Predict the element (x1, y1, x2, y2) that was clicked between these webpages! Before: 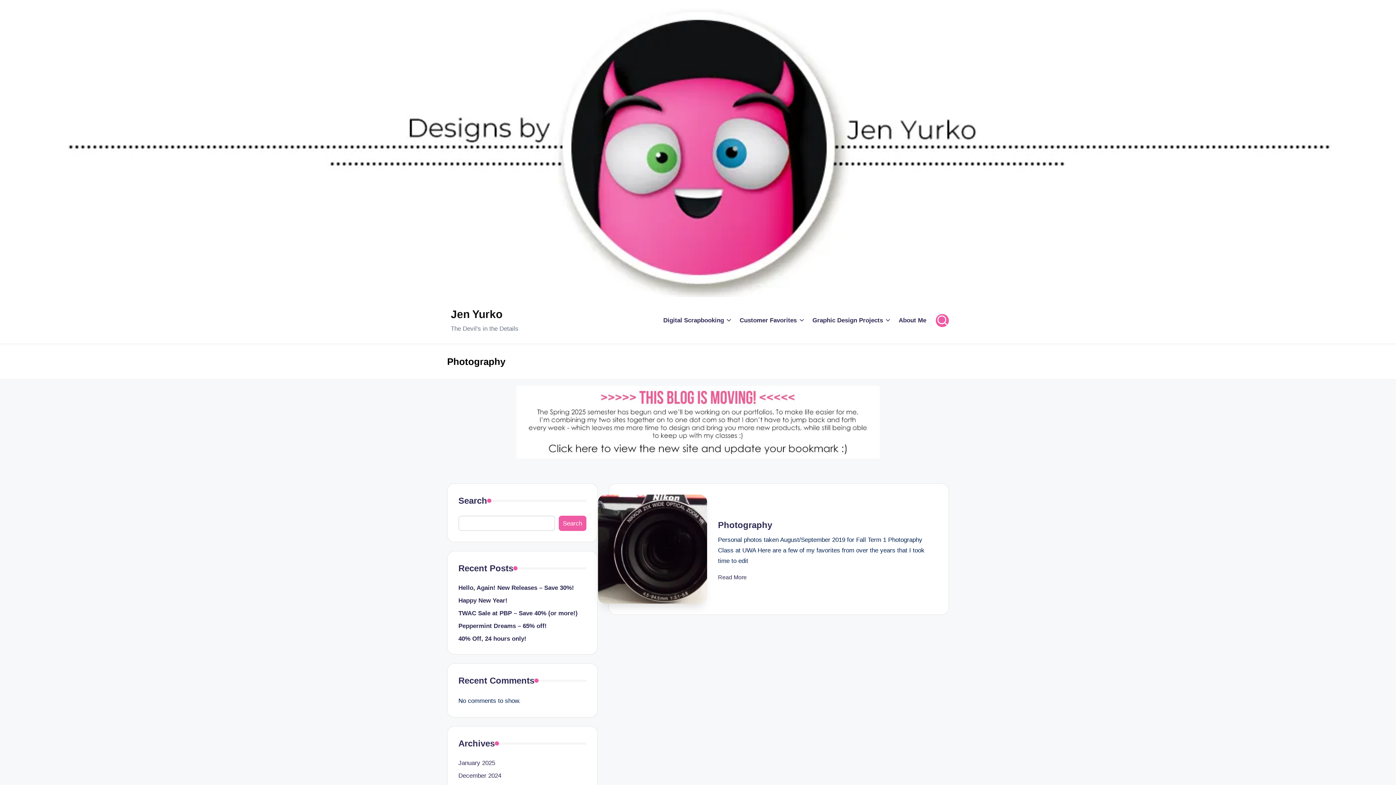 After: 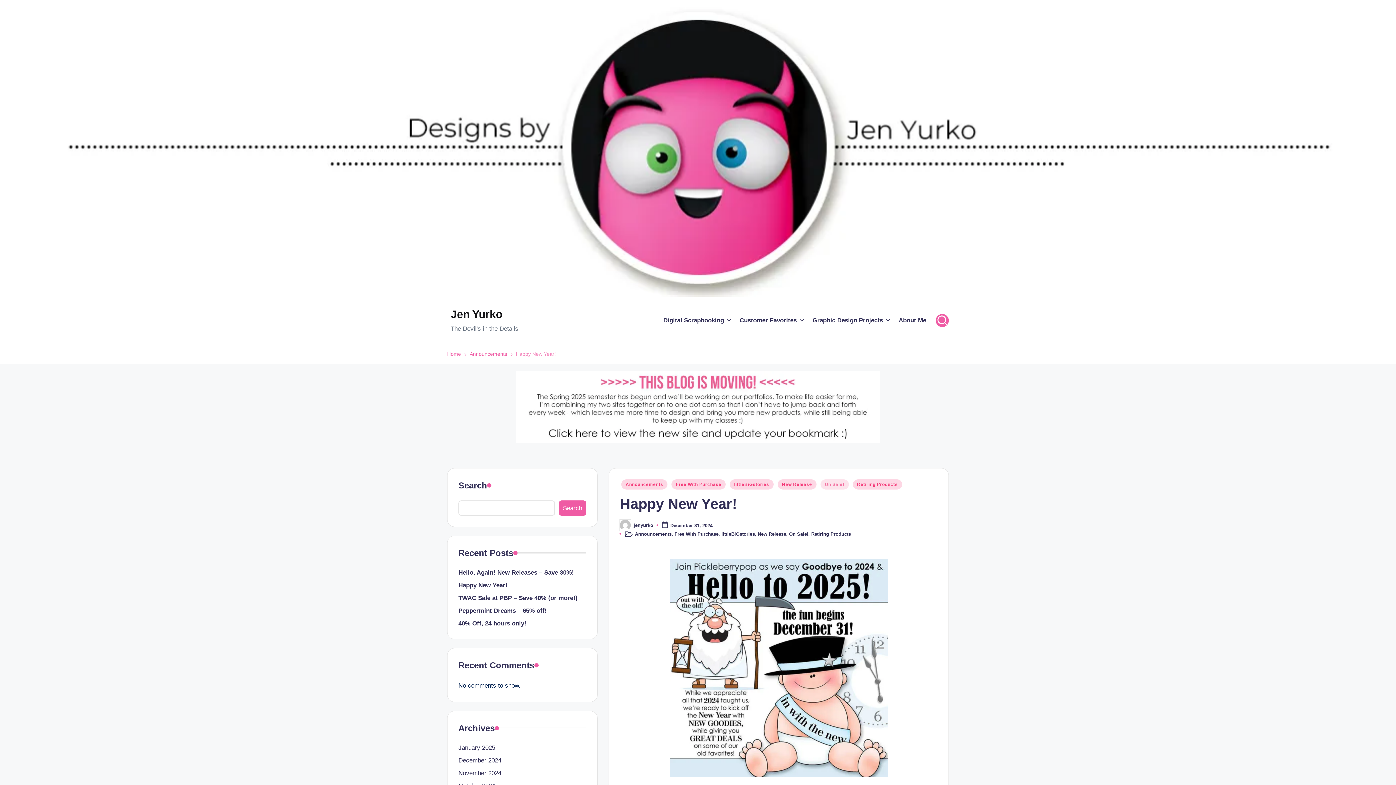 Action: label: Happy New Year! bbox: (458, 596, 586, 605)